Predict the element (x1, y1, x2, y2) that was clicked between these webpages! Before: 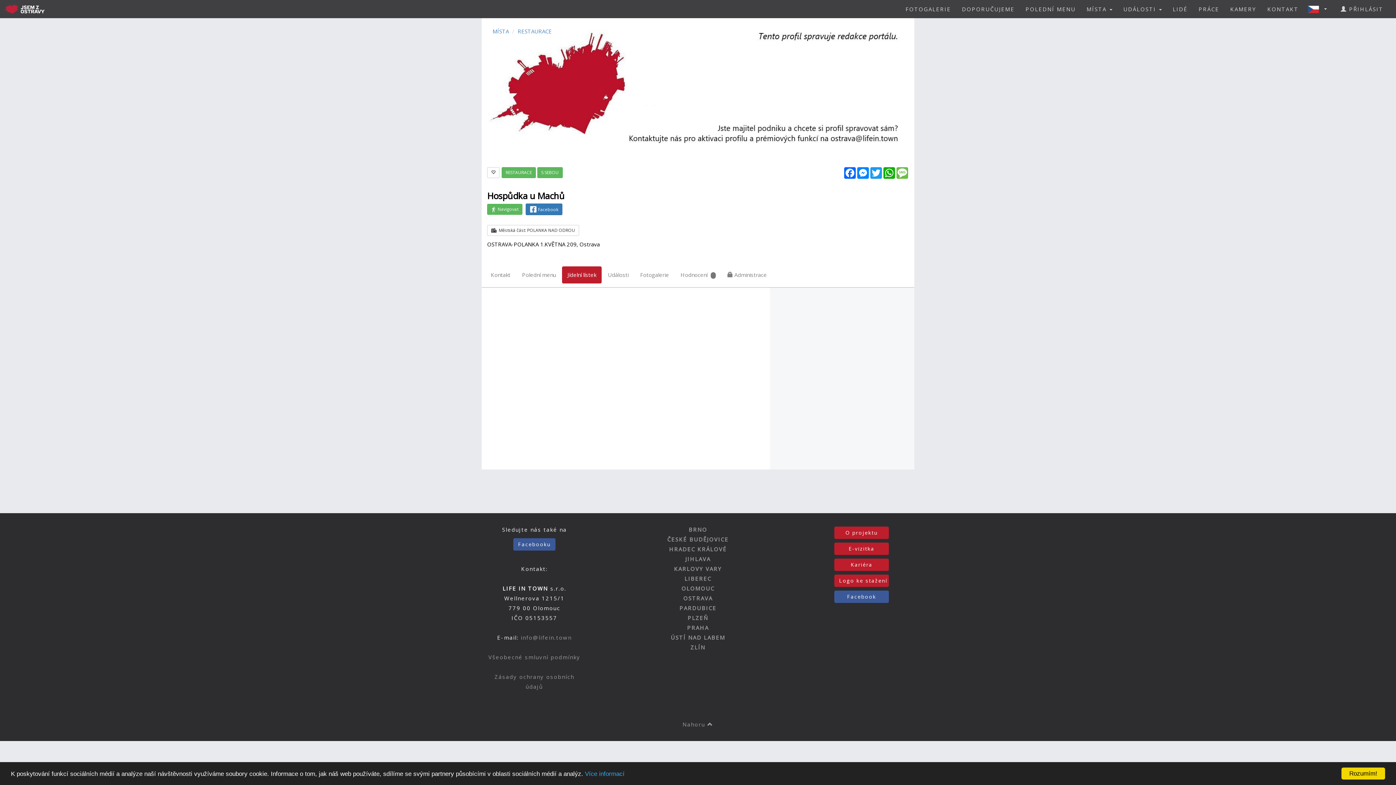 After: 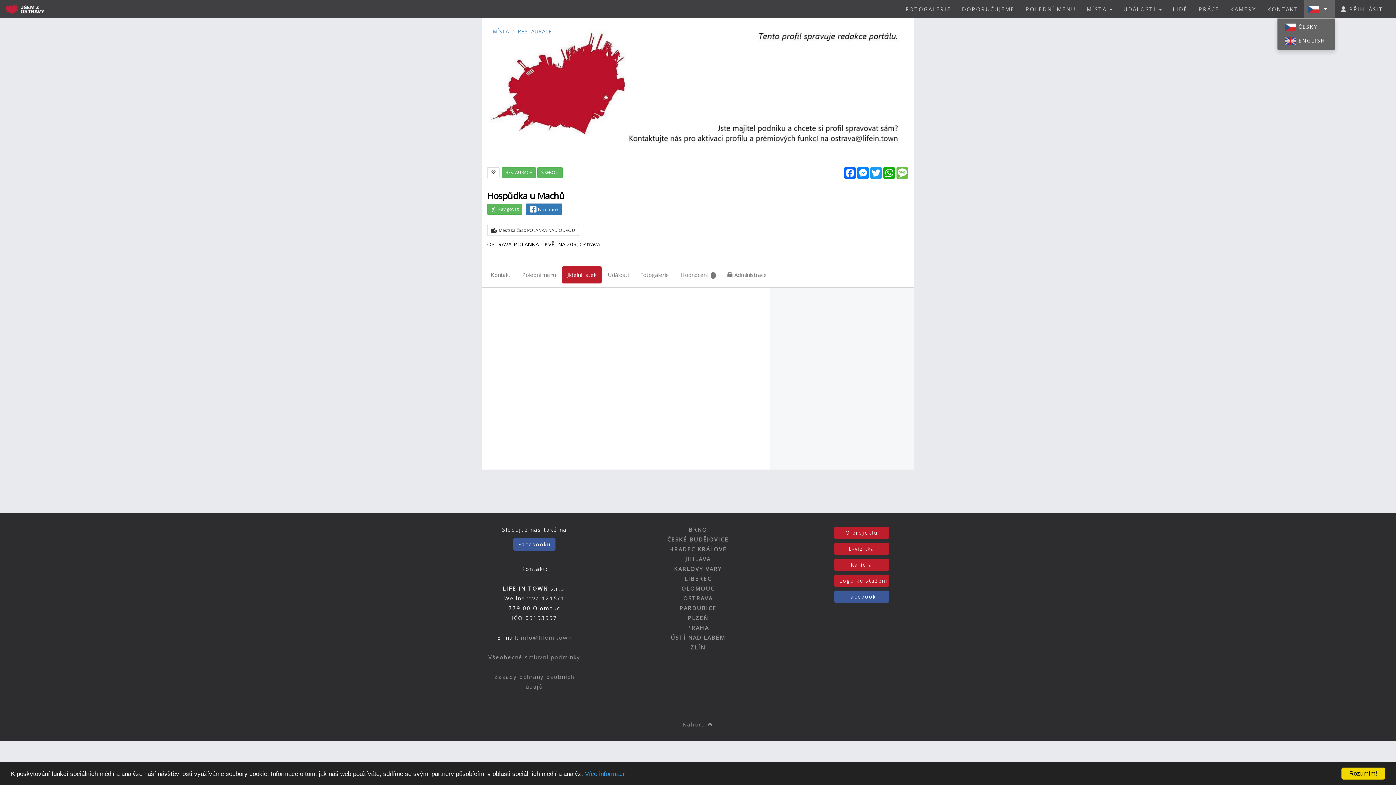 Action: bbox: (1304, 0, 1335, 18)